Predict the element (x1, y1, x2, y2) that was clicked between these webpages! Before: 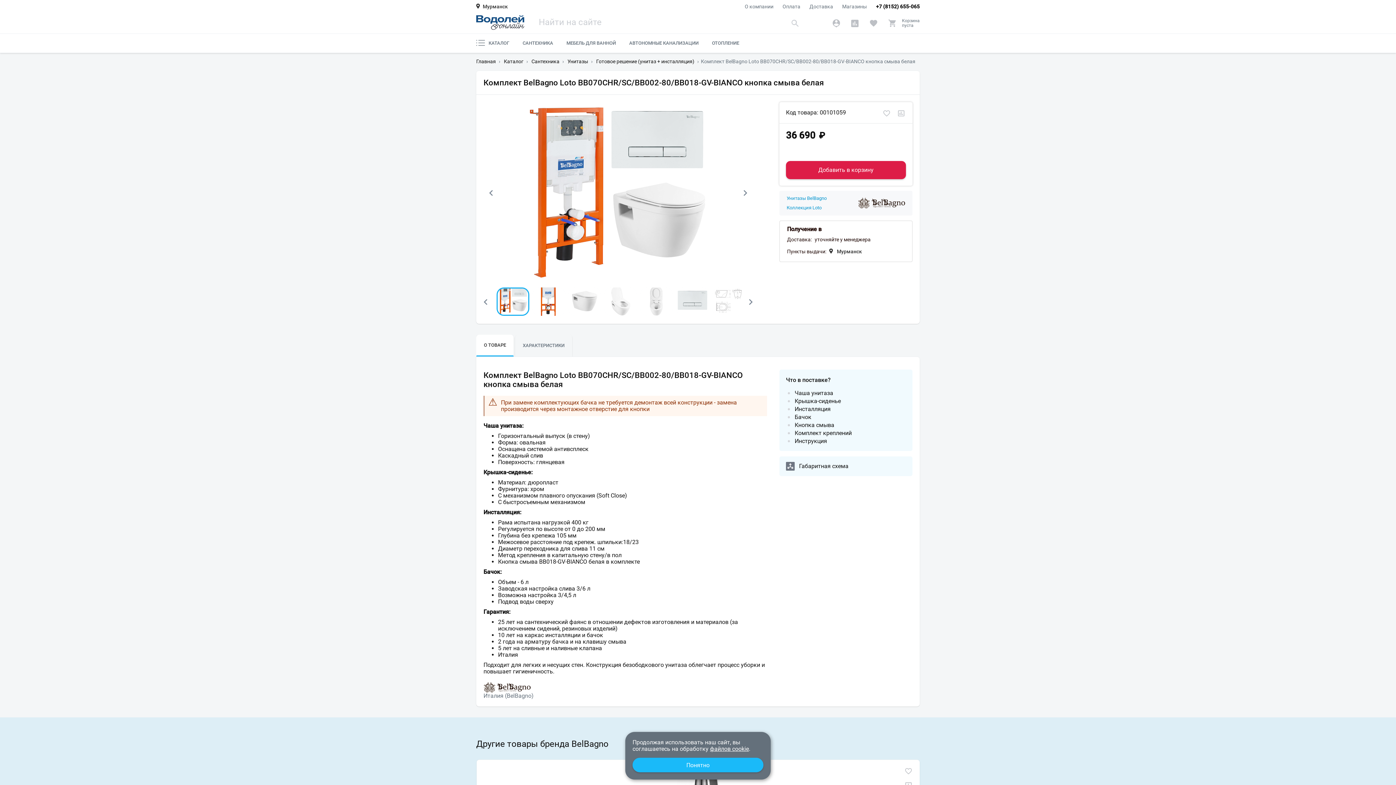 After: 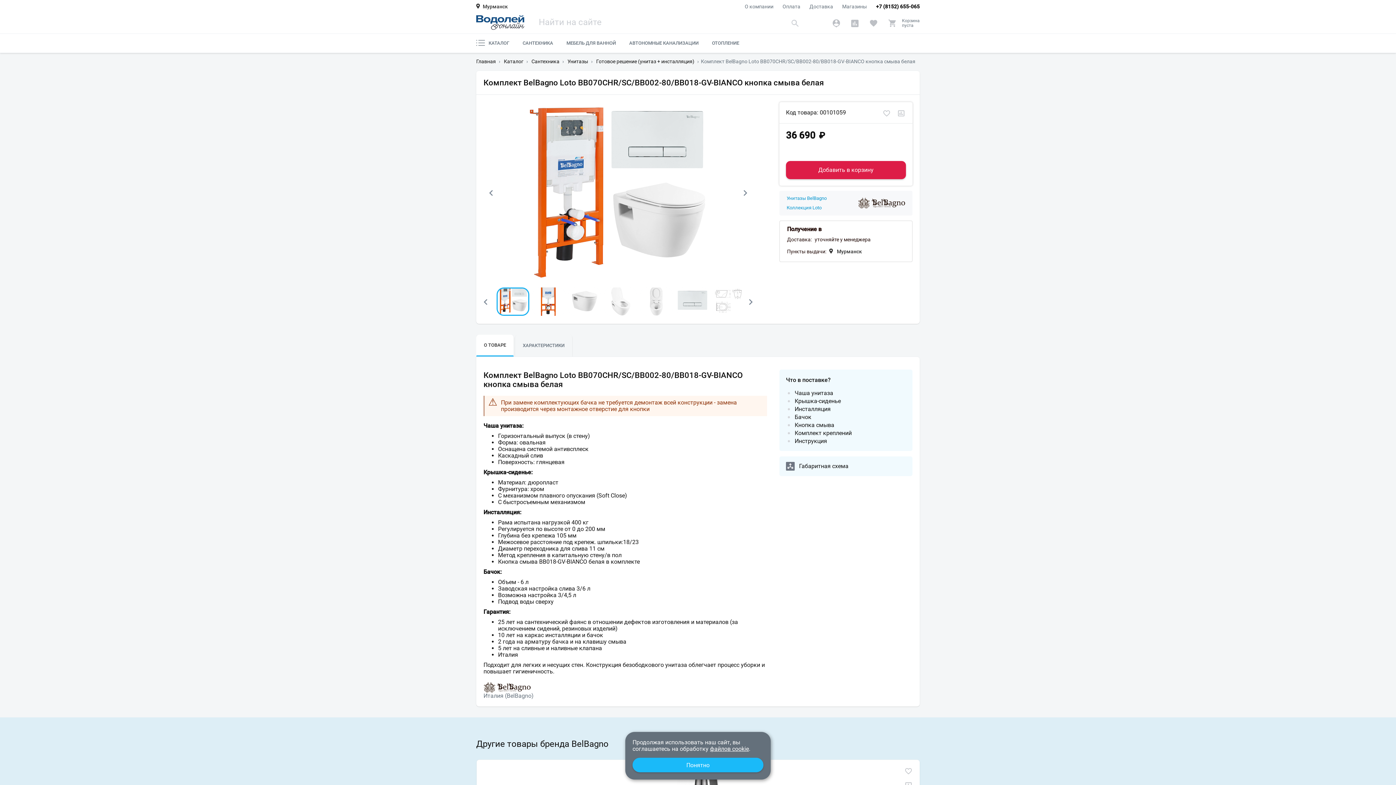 Action: label: +7 (8152) 655-065 bbox: (876, 1, 920, 11)